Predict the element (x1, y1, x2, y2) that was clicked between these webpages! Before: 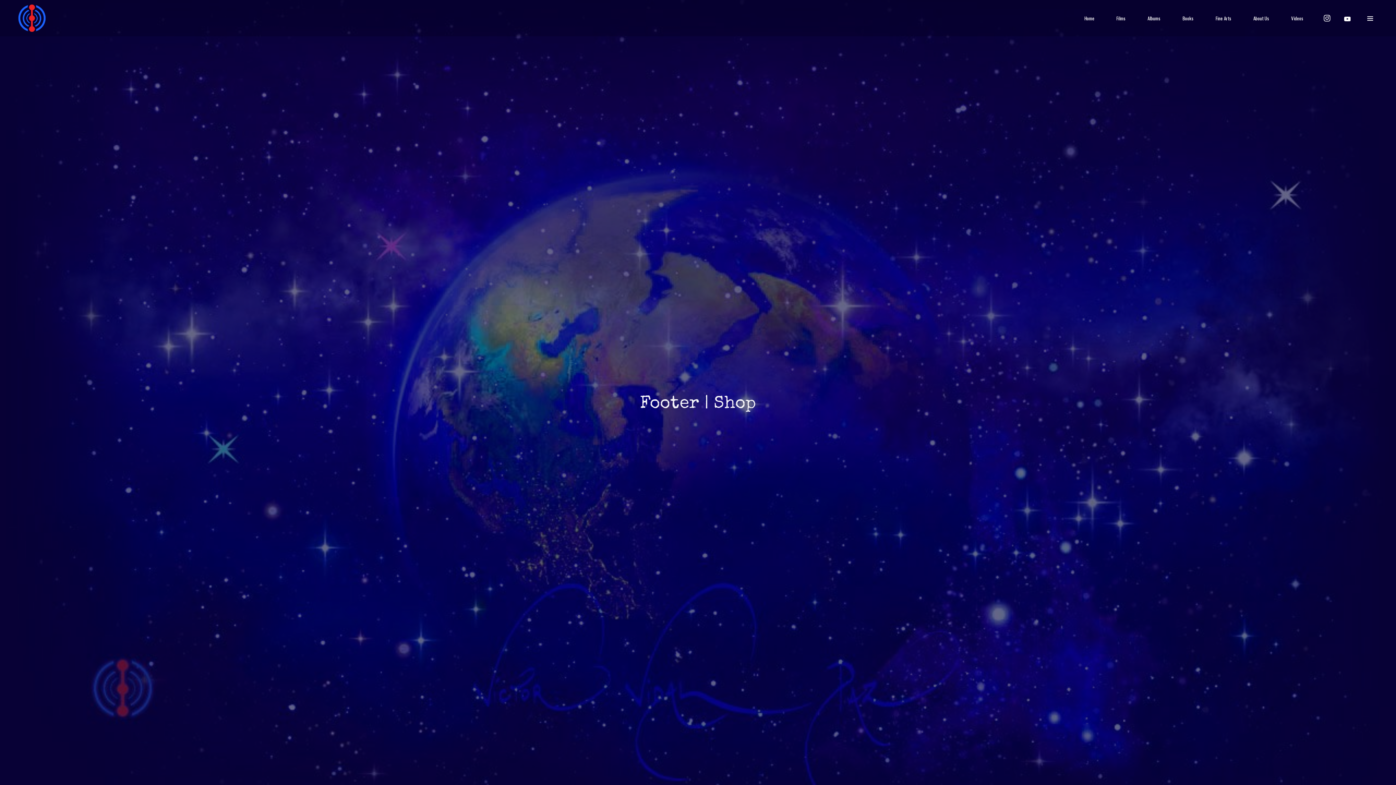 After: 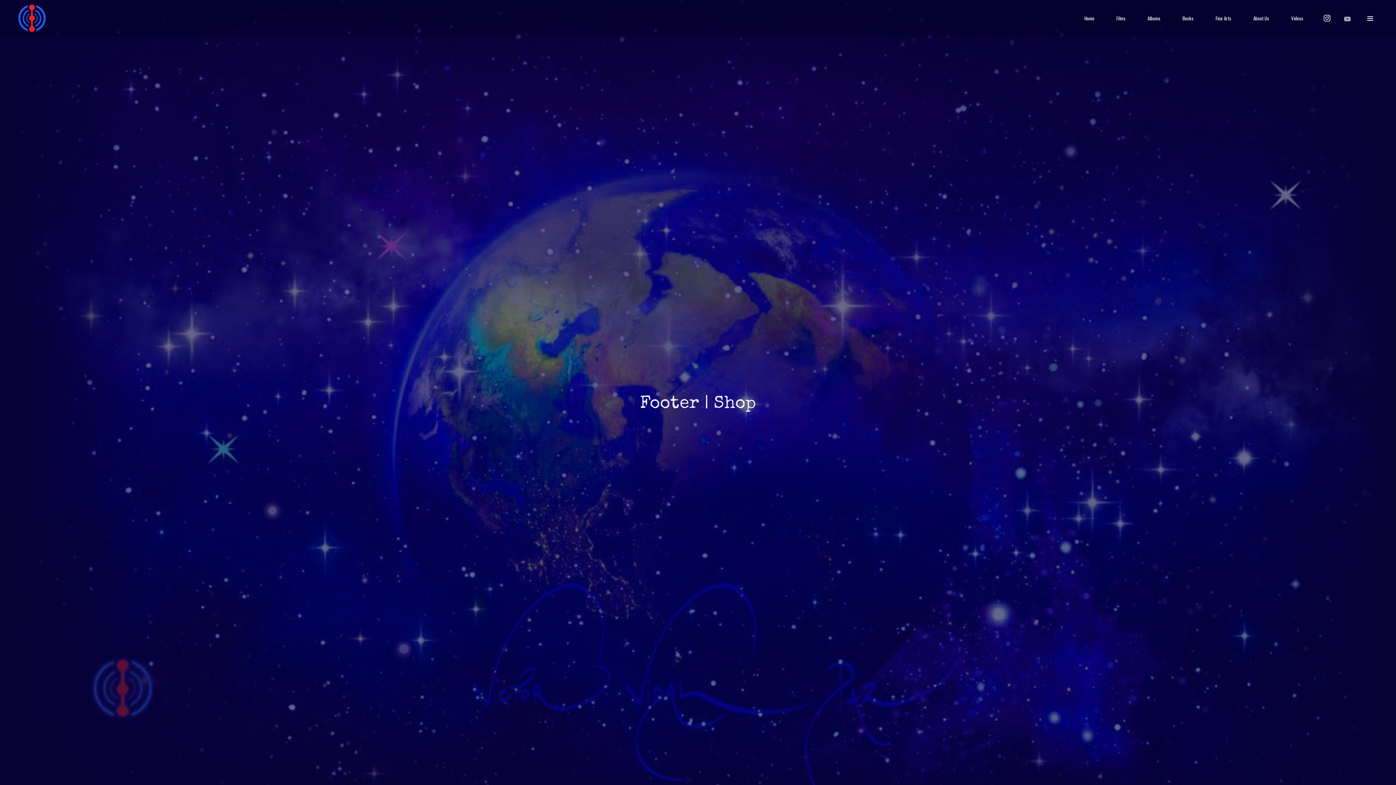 Action: bbox: (1343, 13, 1352, 24)